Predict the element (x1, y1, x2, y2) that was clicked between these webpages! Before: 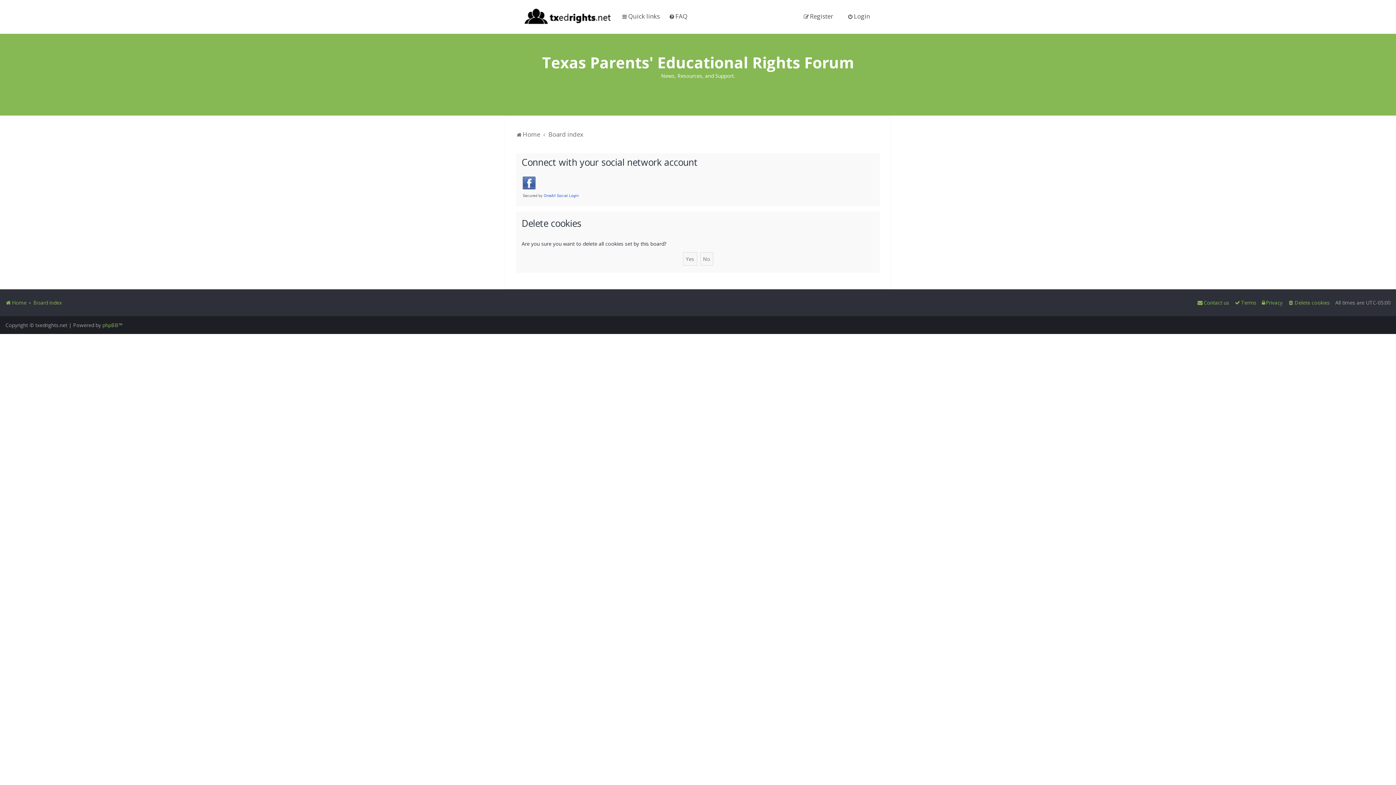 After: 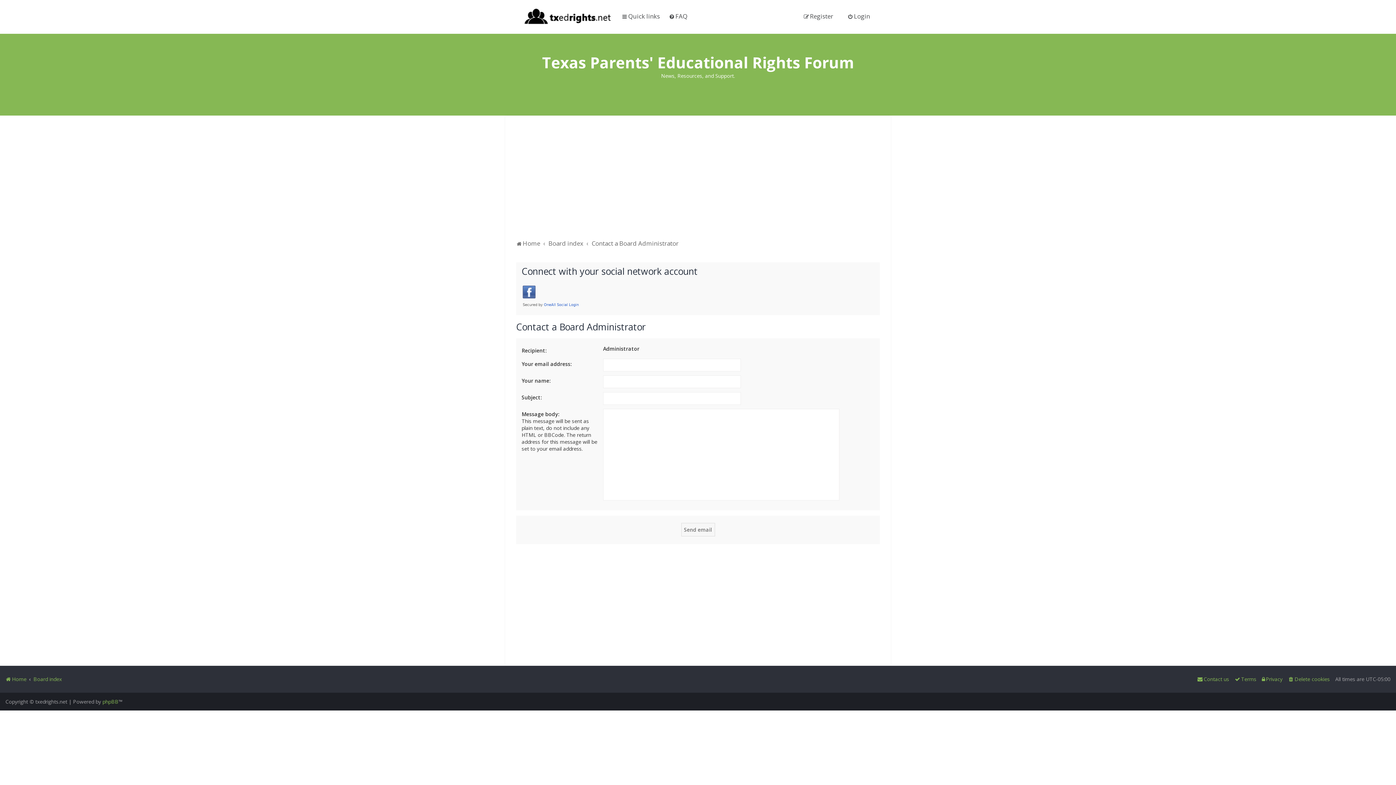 Action: bbox: (1197, 294, 1229, 310) label: Contact us